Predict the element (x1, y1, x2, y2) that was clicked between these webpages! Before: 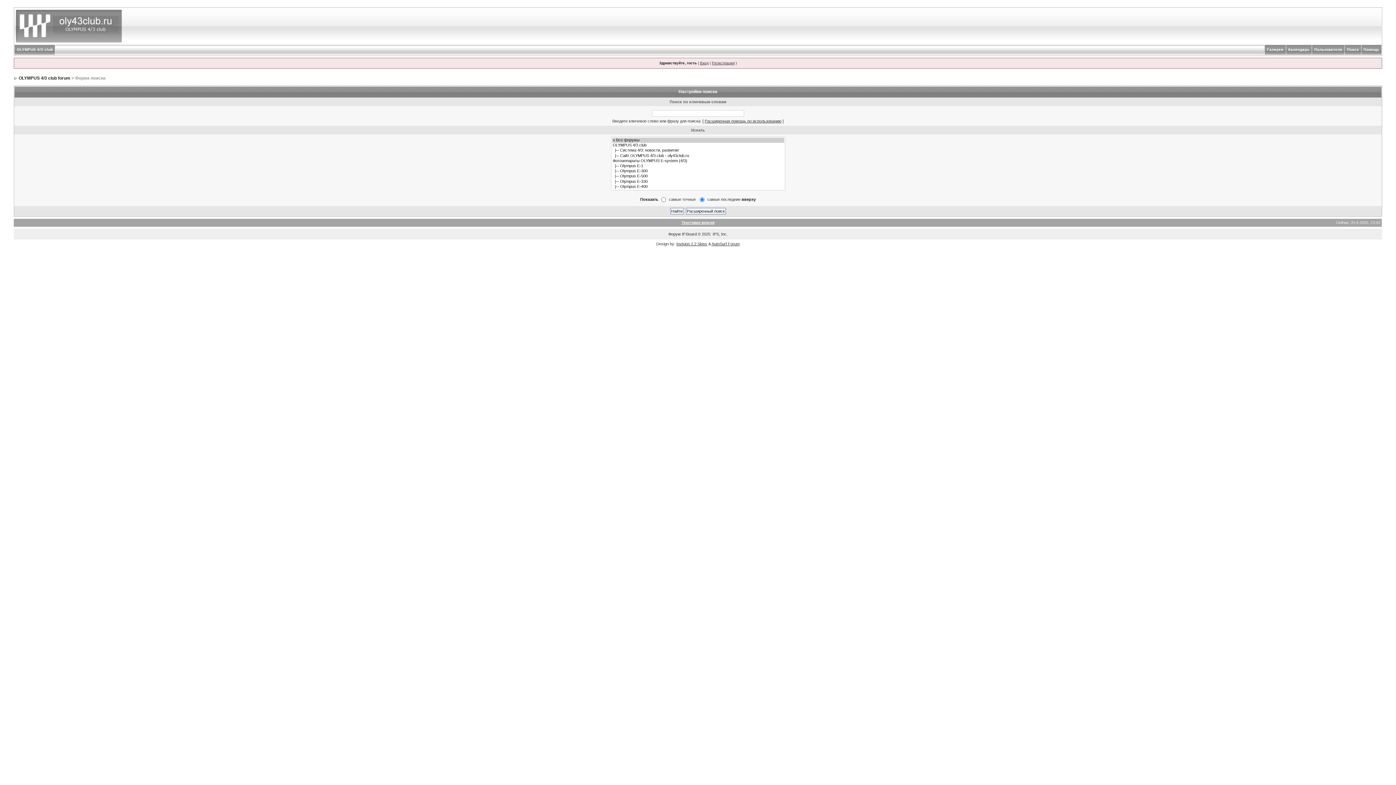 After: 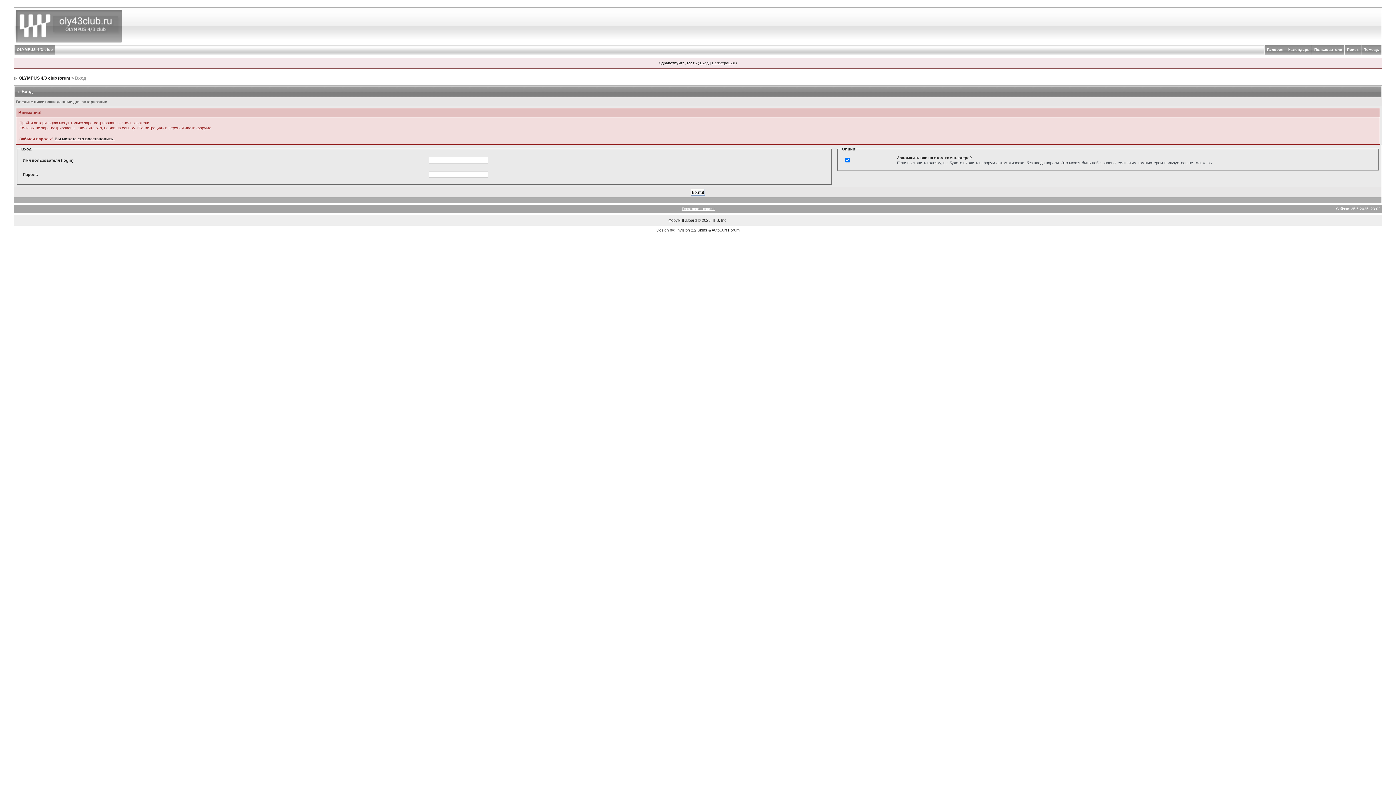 Action: label: Вход bbox: (700, 61, 708, 65)